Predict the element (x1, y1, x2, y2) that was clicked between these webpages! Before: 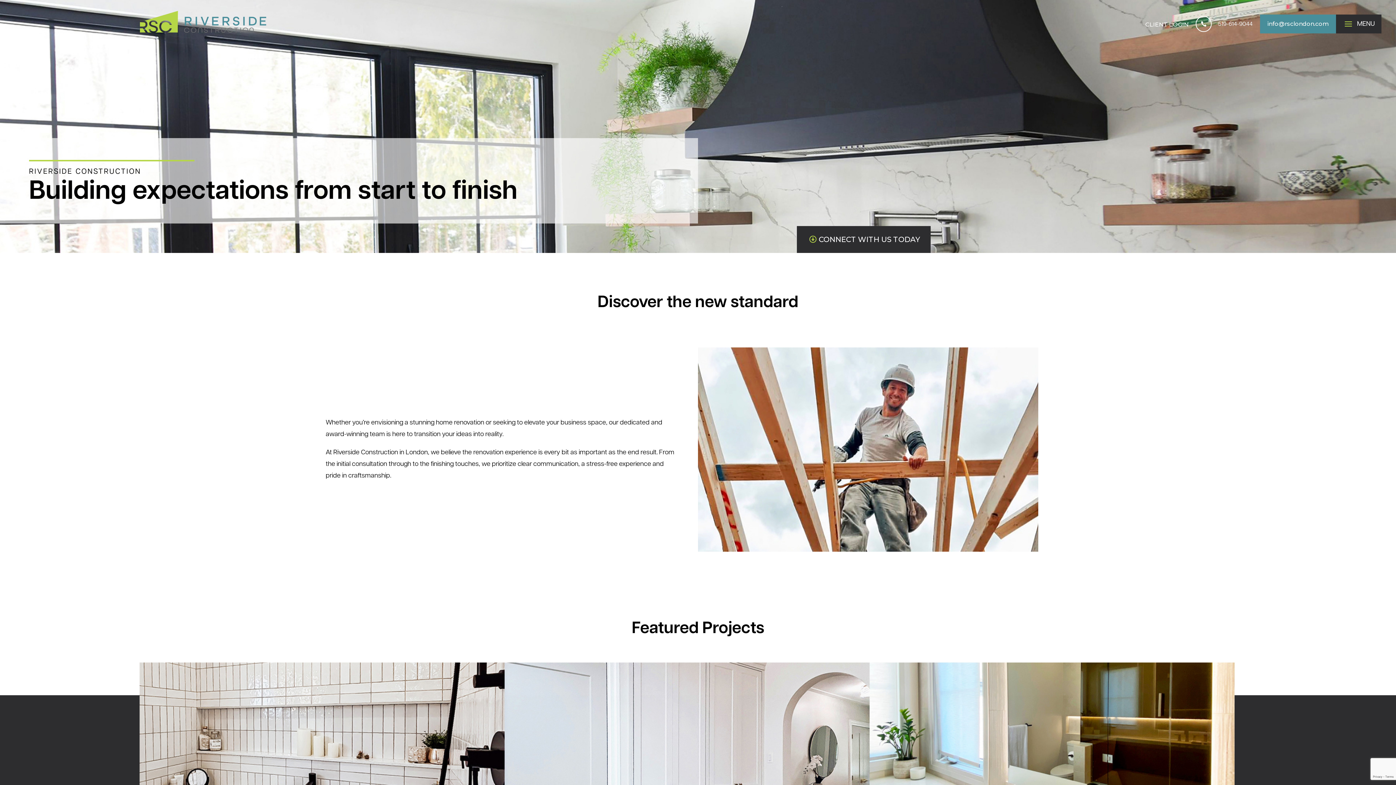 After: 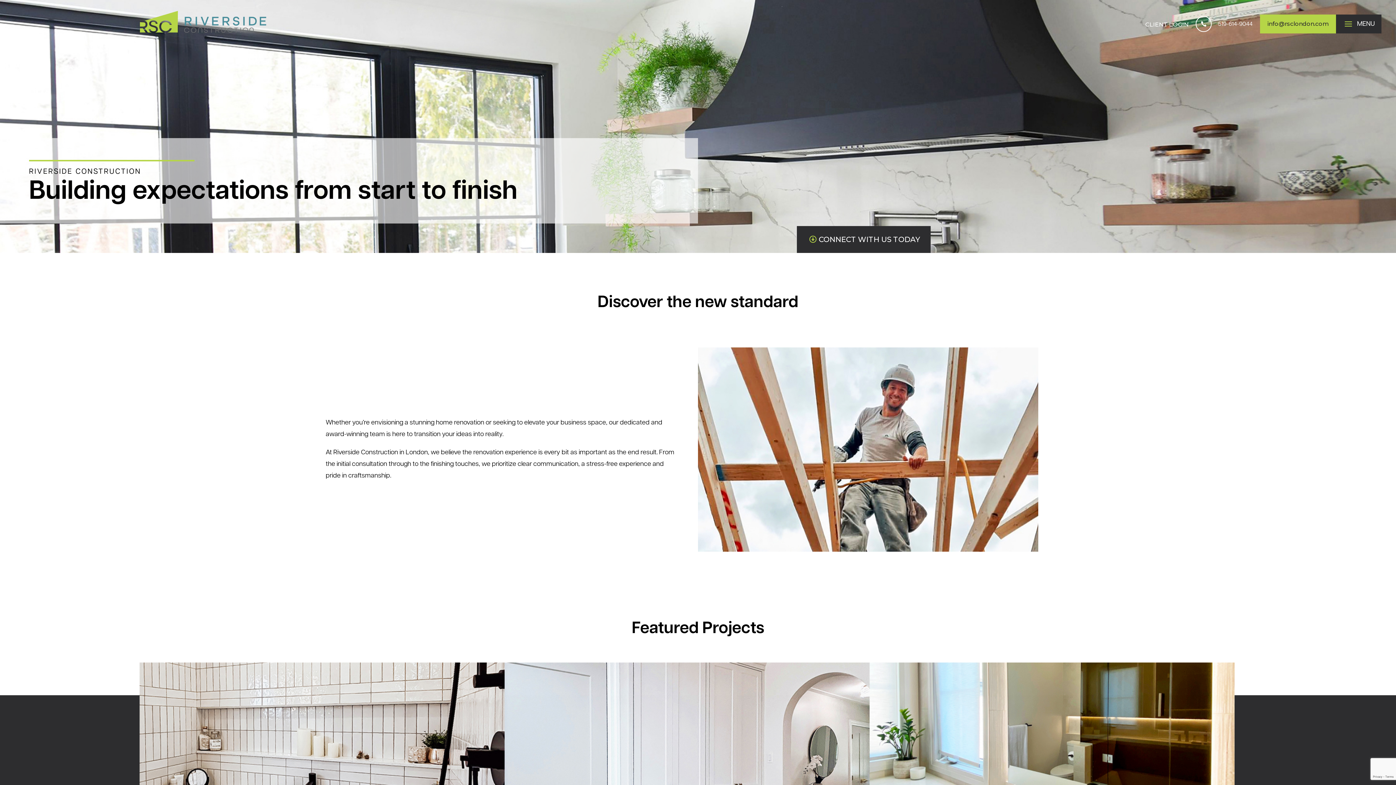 Action: label: info@rsclondon.com bbox: (1260, 14, 1336, 33)